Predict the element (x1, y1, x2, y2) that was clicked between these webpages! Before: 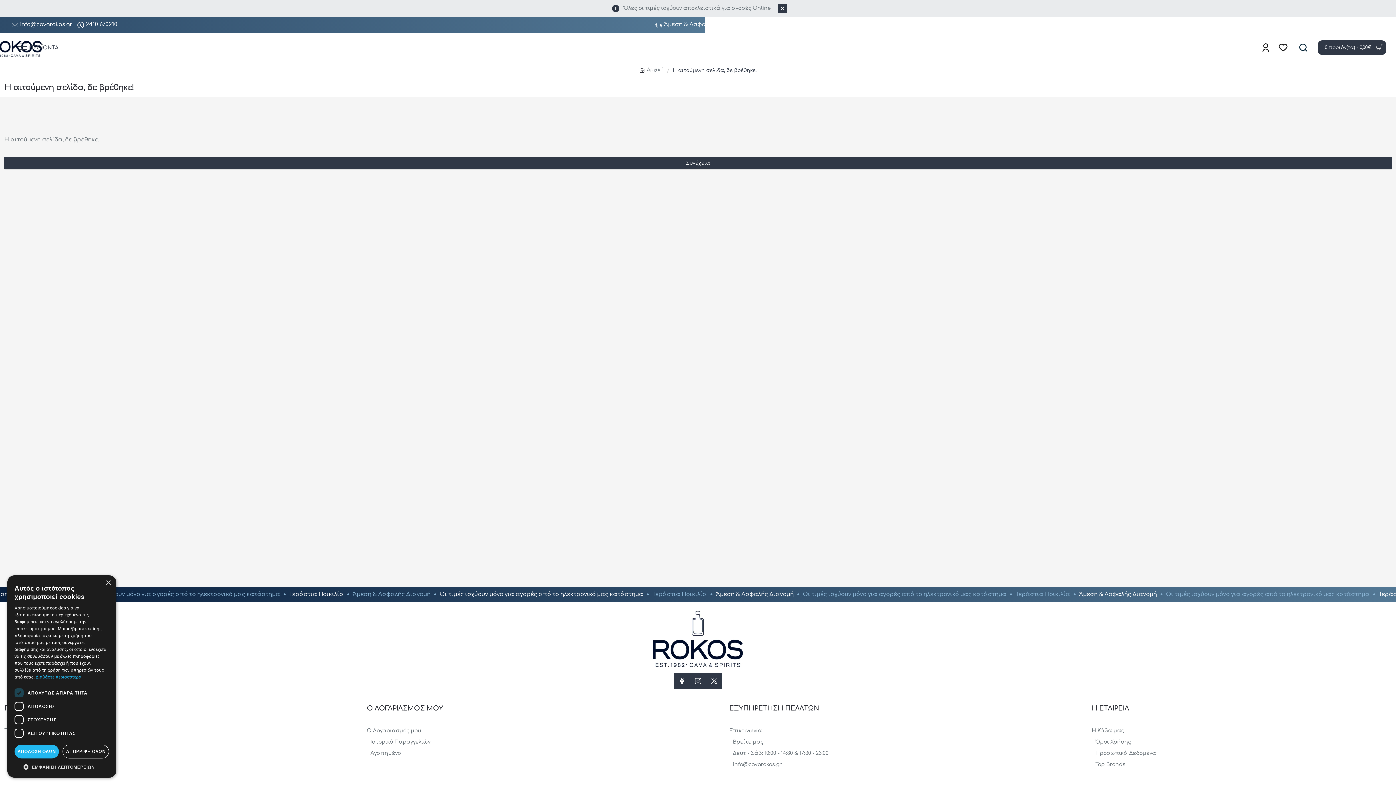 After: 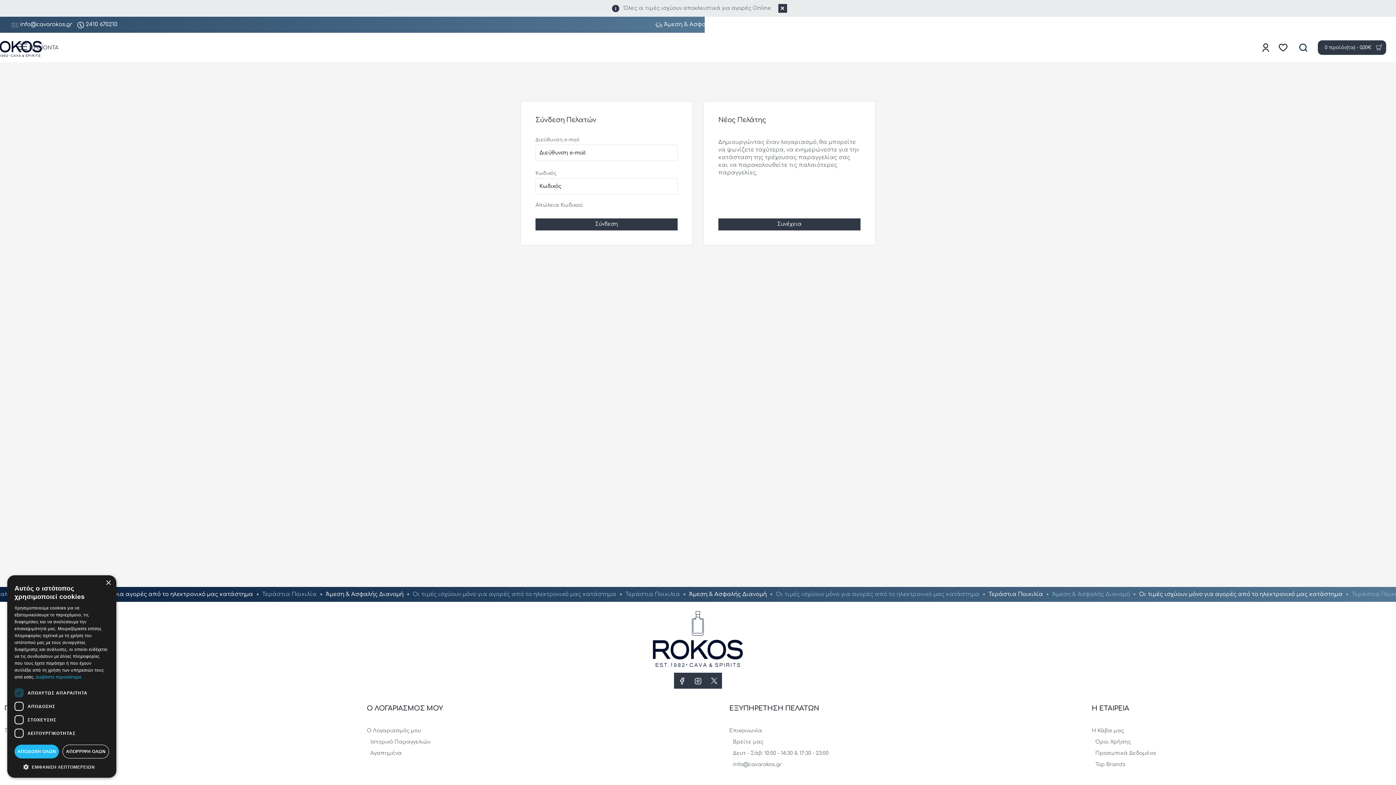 Action: label: Ο Λογαριασμός μου bbox: (366, 728, 421, 734)